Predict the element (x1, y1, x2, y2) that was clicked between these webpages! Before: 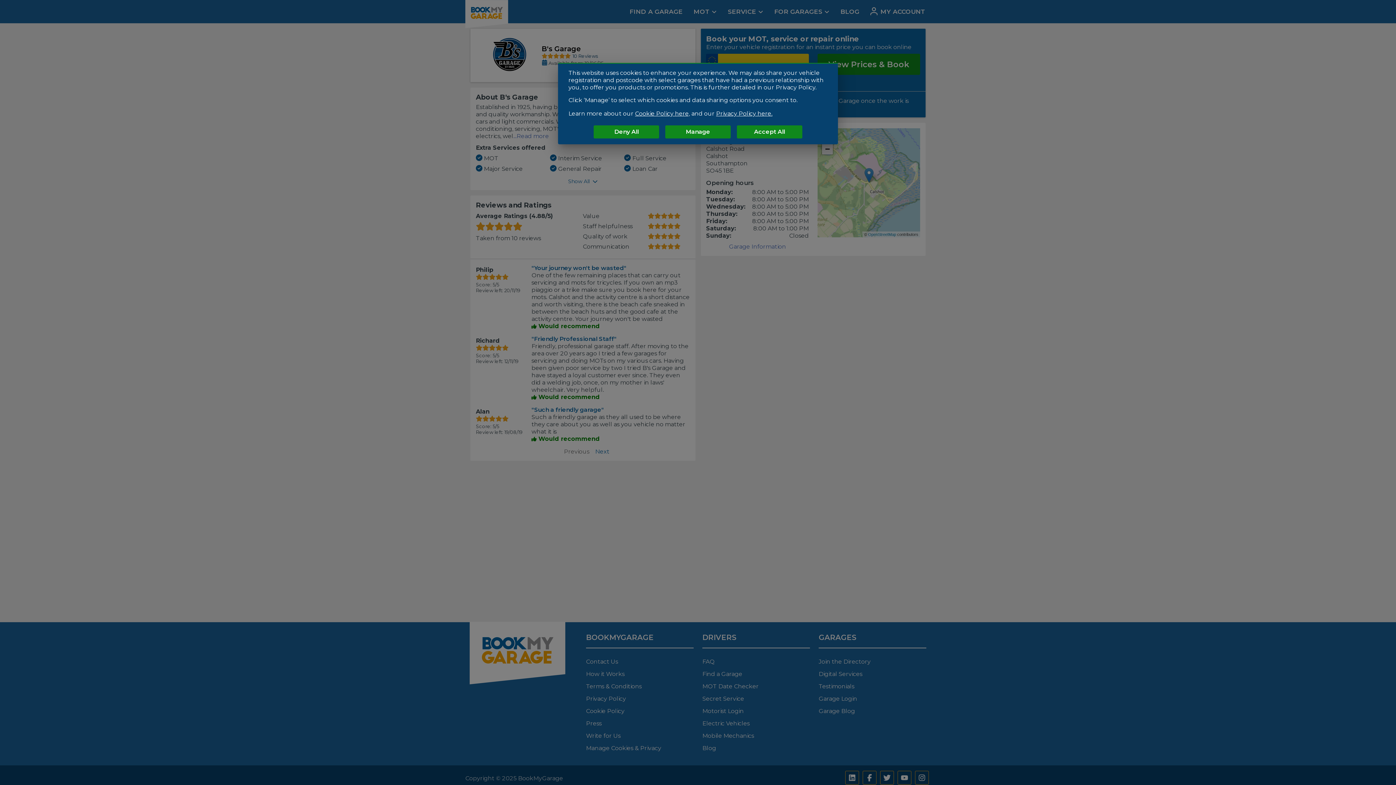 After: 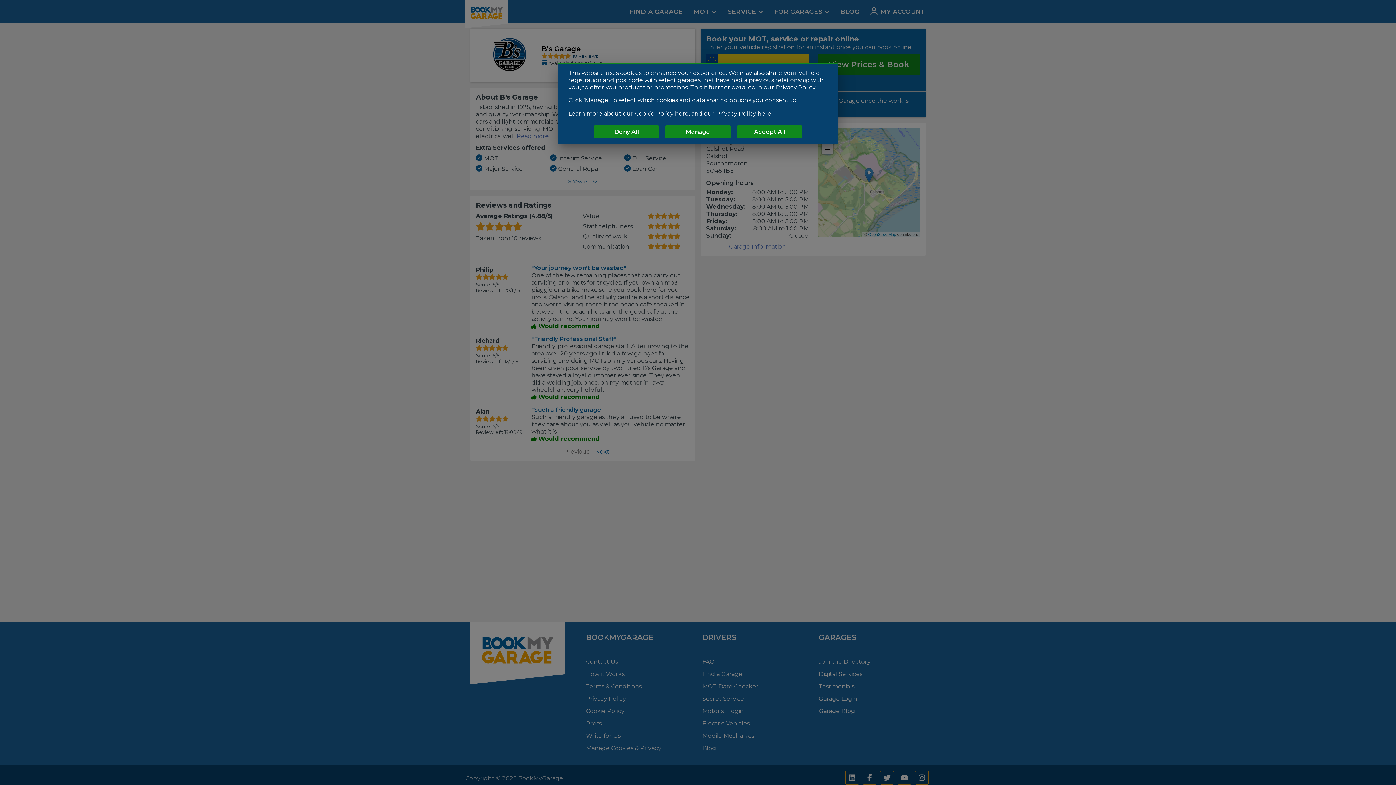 Action: label: Cookie Policy here, bbox: (635, 110, 690, 117)